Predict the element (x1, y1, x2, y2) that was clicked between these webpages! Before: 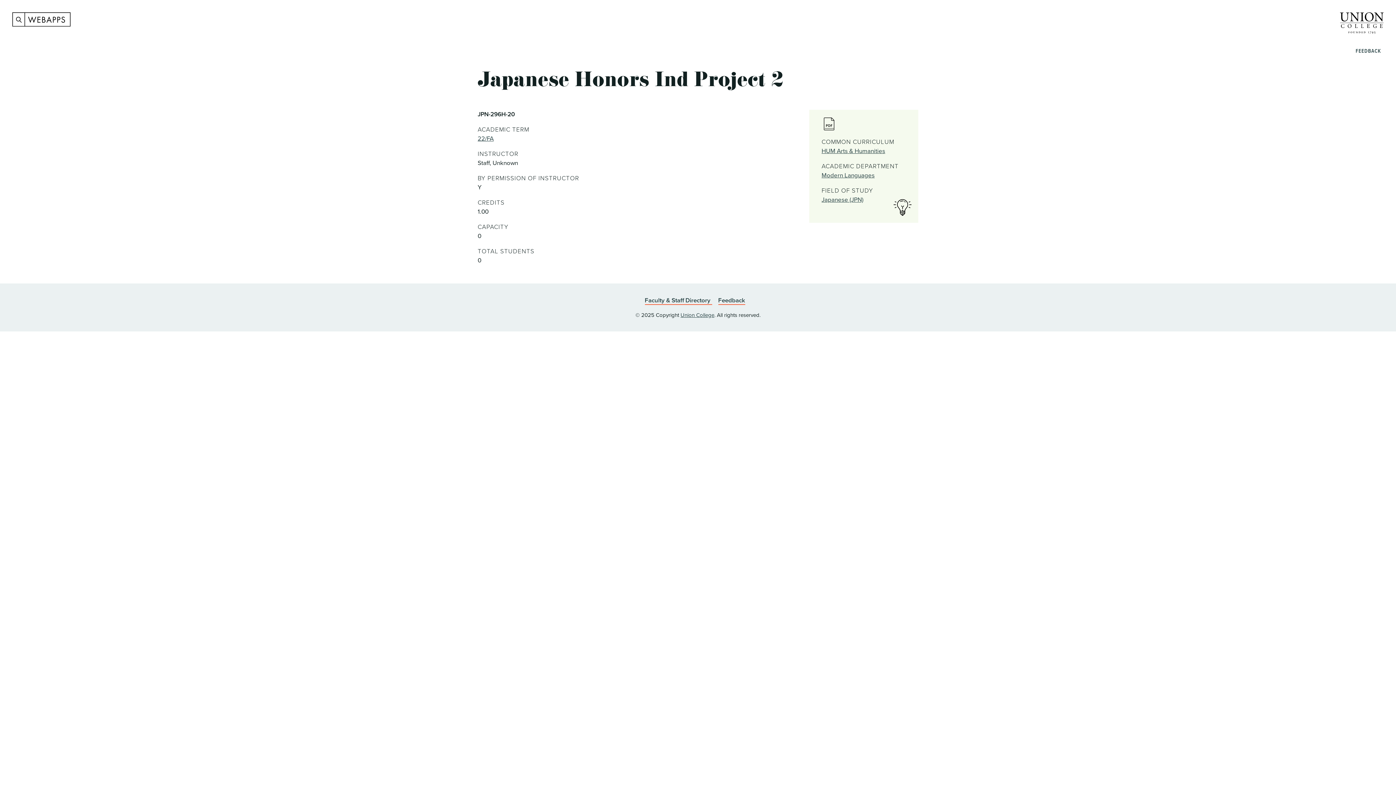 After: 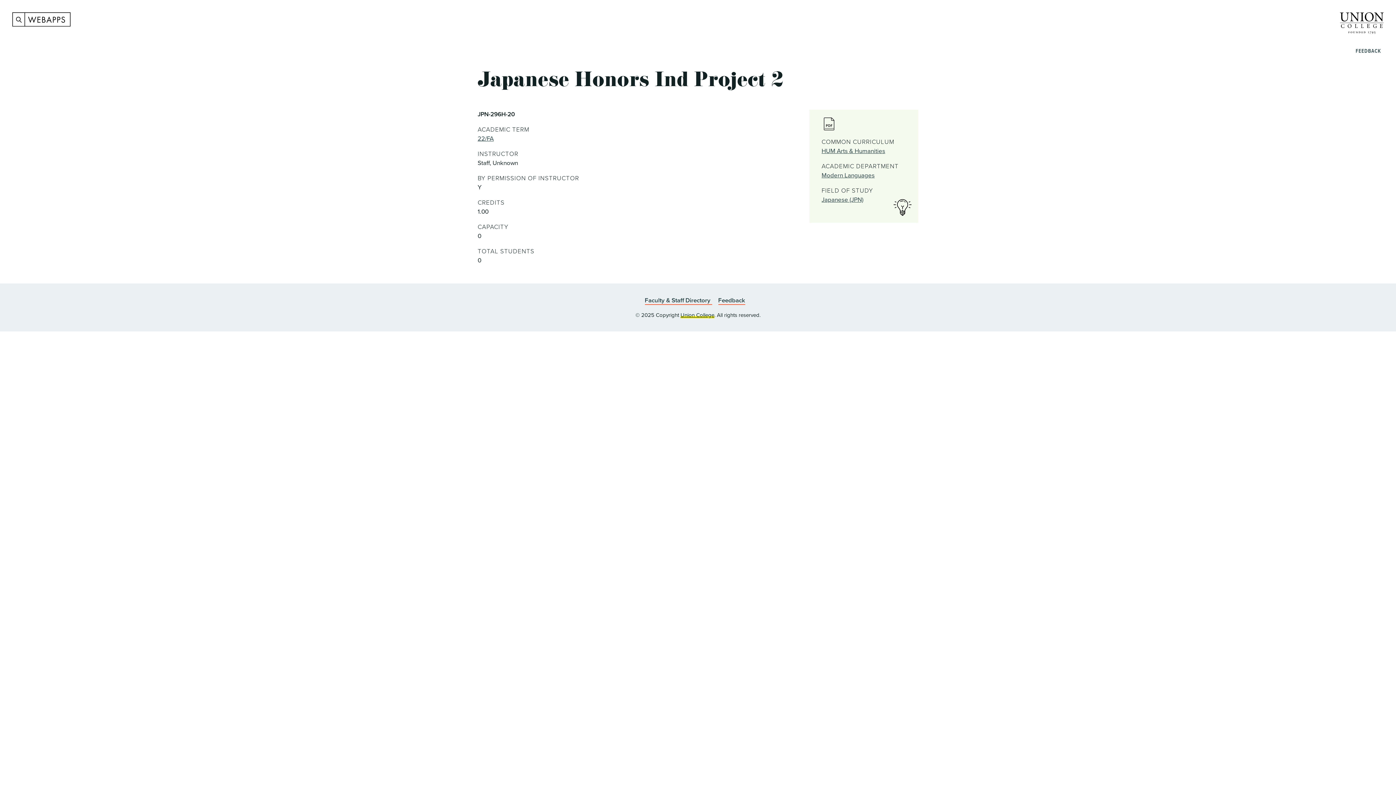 Action: bbox: (680, 312, 714, 318) label: Union College